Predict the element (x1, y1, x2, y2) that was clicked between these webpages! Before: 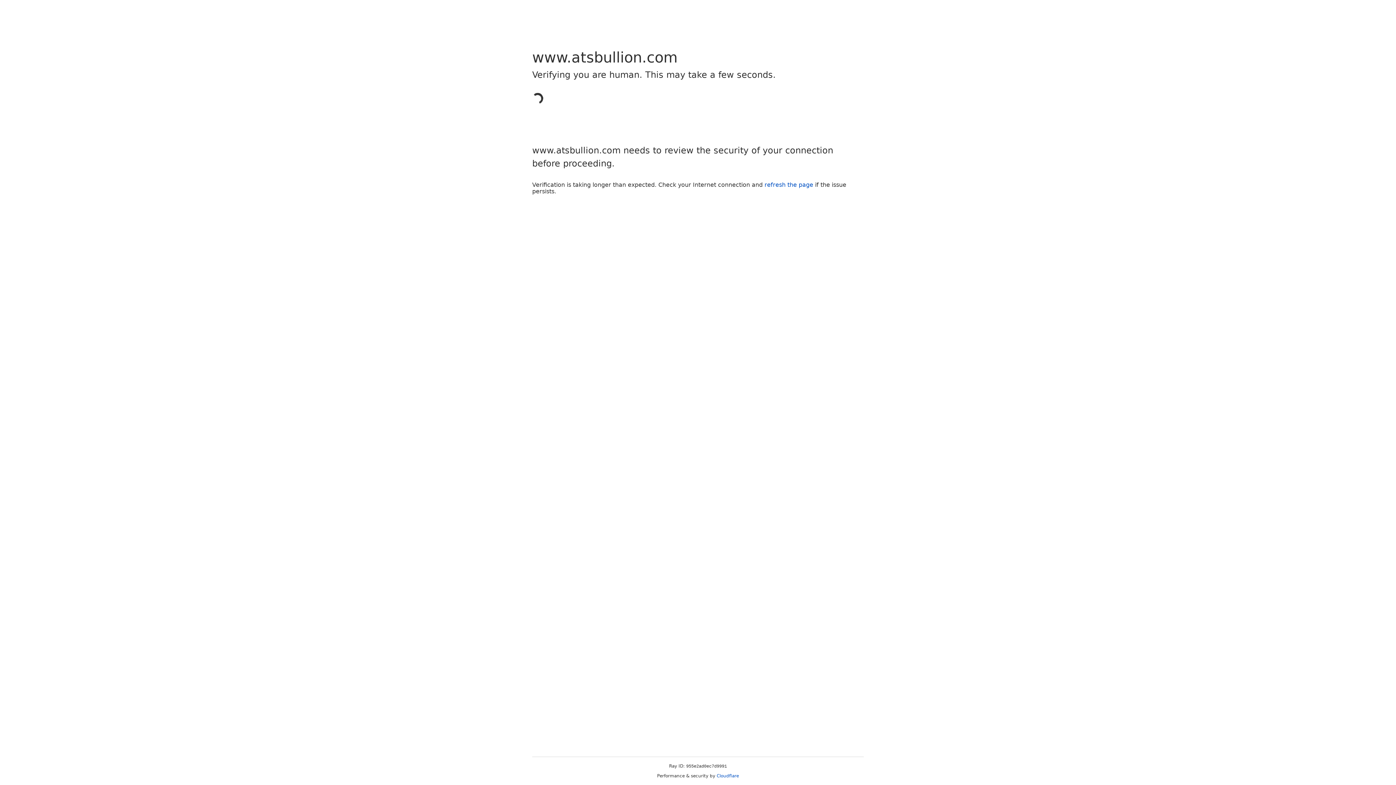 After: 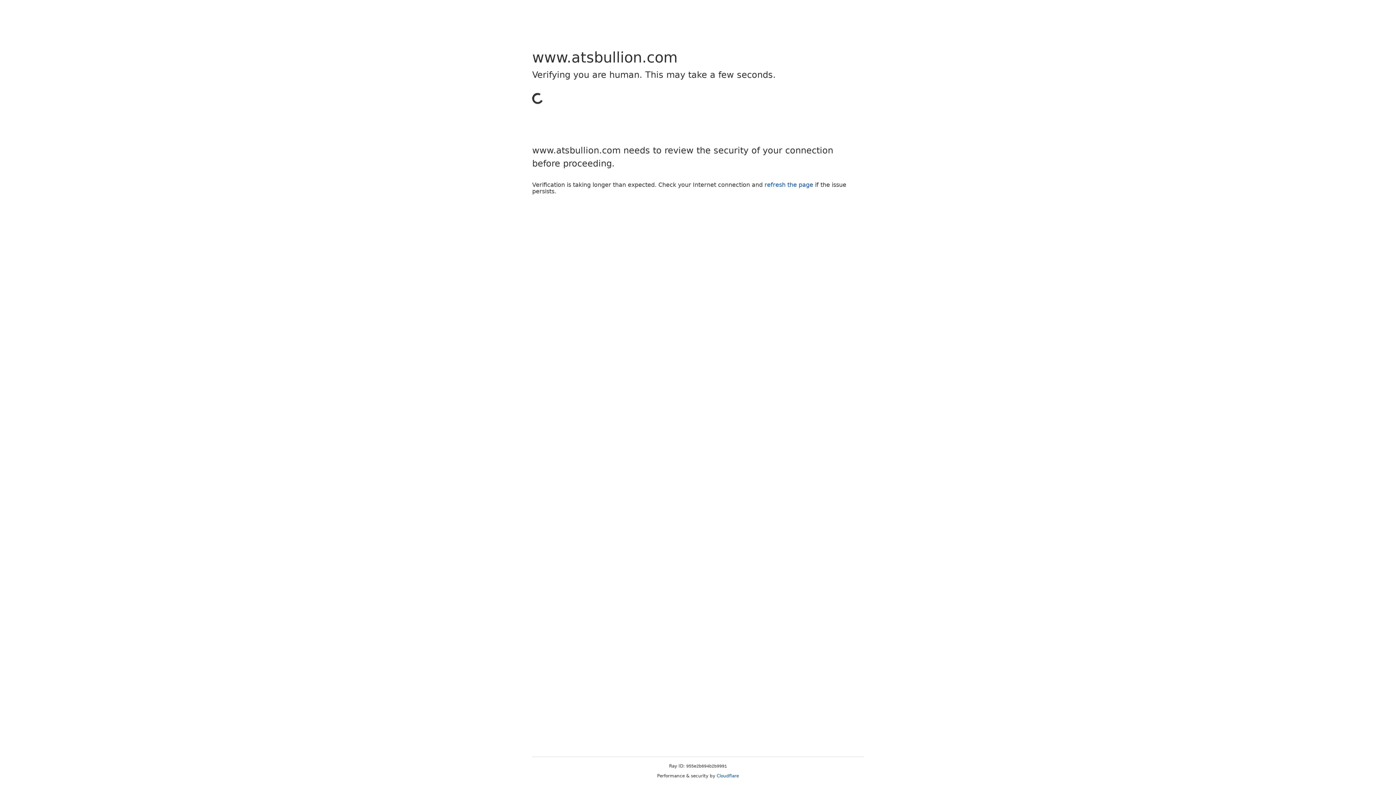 Action: label: Cloudflare bbox: (716, 773, 739, 778)